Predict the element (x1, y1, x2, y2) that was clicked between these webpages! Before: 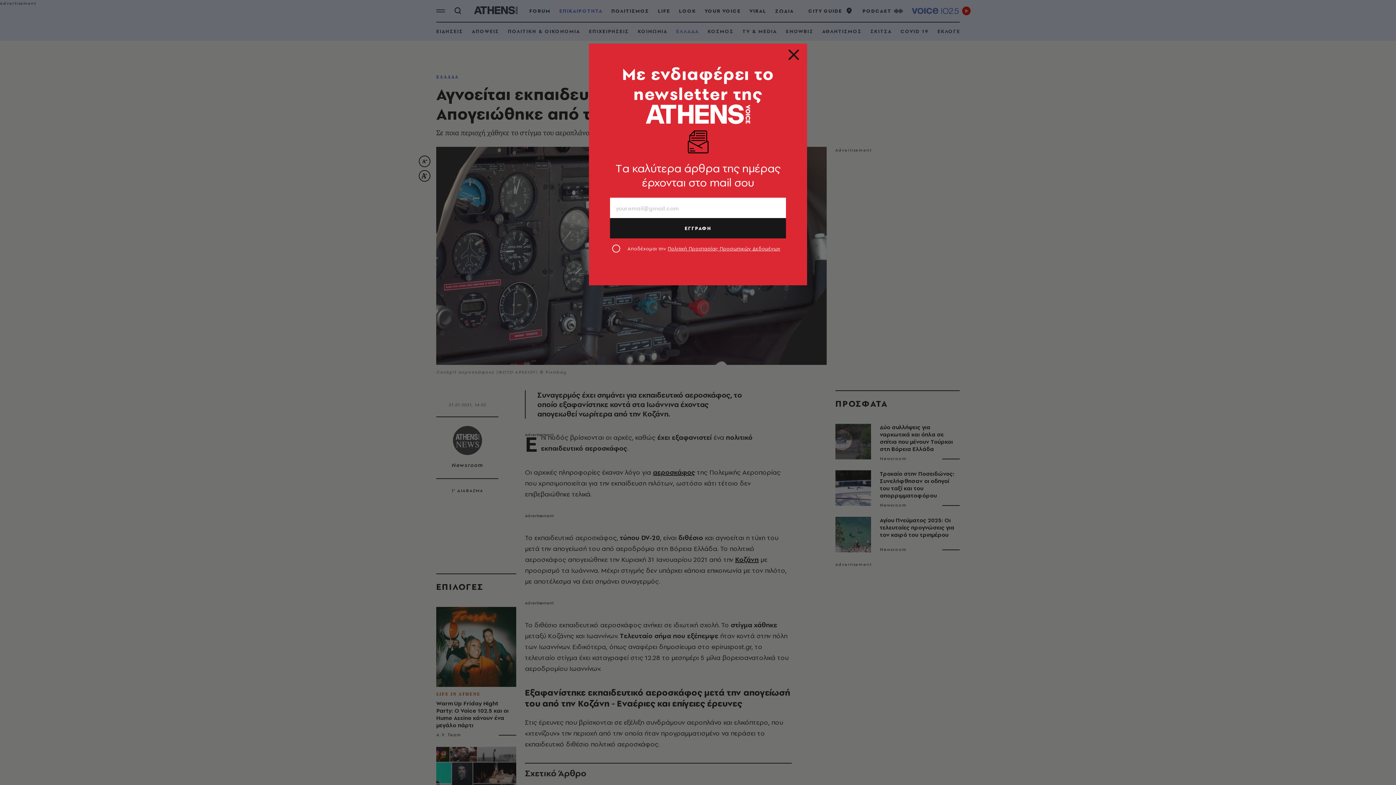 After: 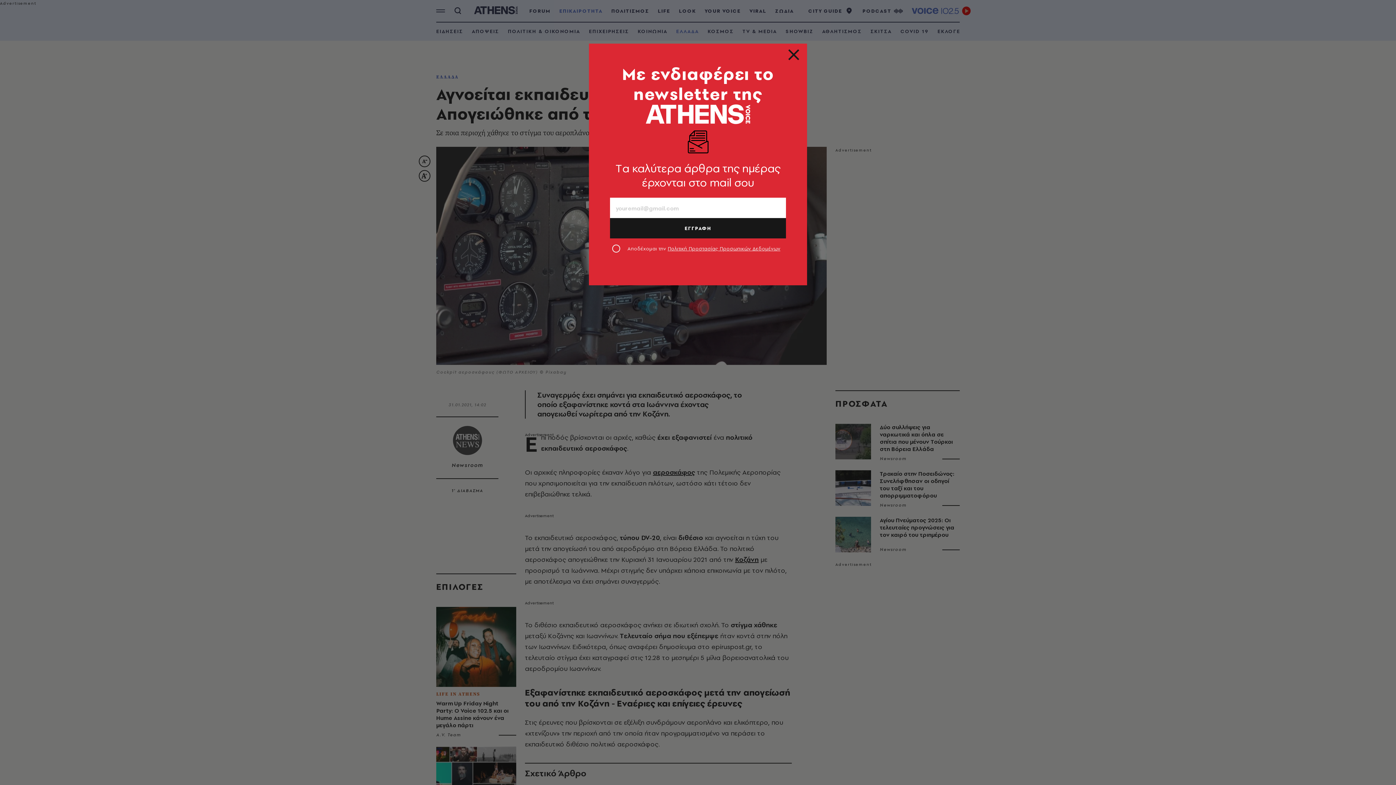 Action: label: Πολιτική Προστασίας Προσωπικών Δεδομένων bbox: (667, 245, 780, 252)